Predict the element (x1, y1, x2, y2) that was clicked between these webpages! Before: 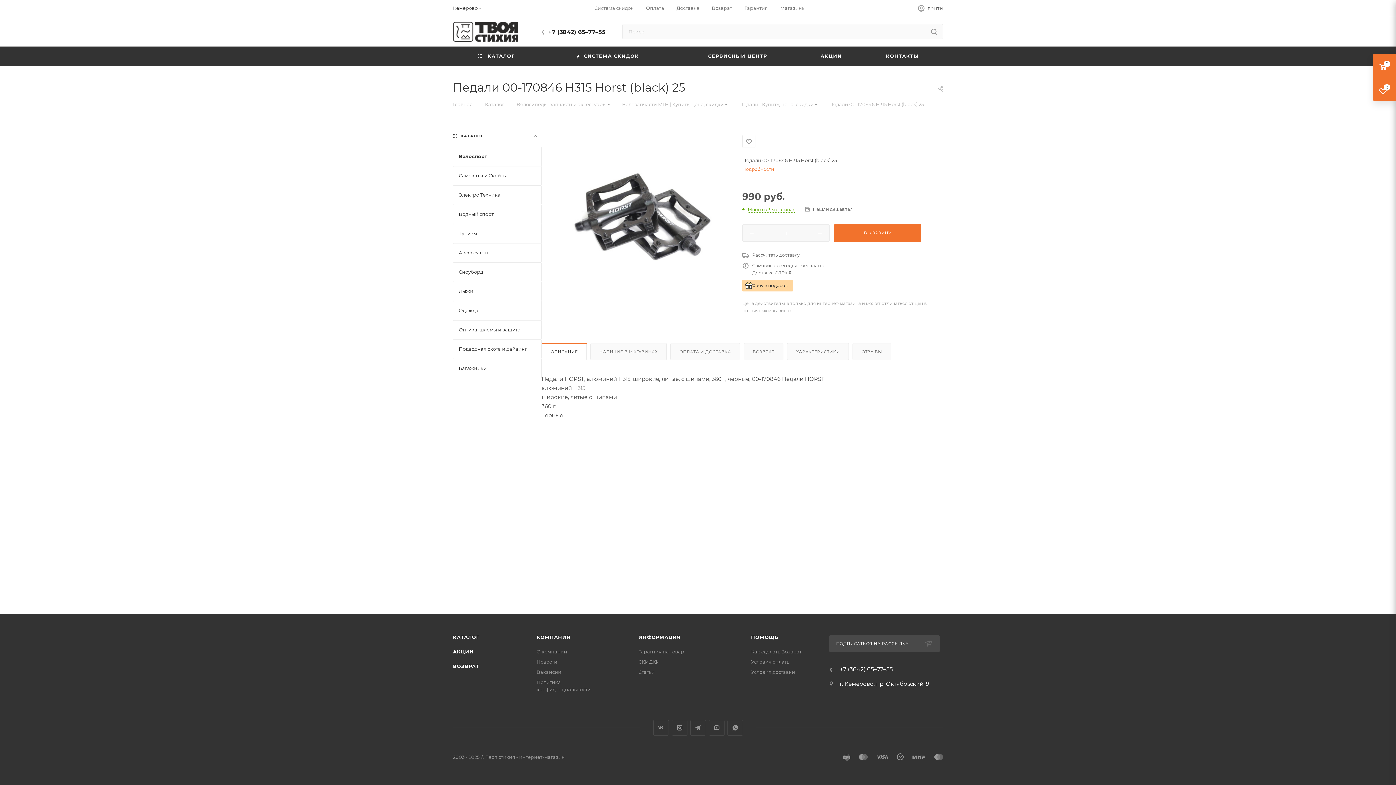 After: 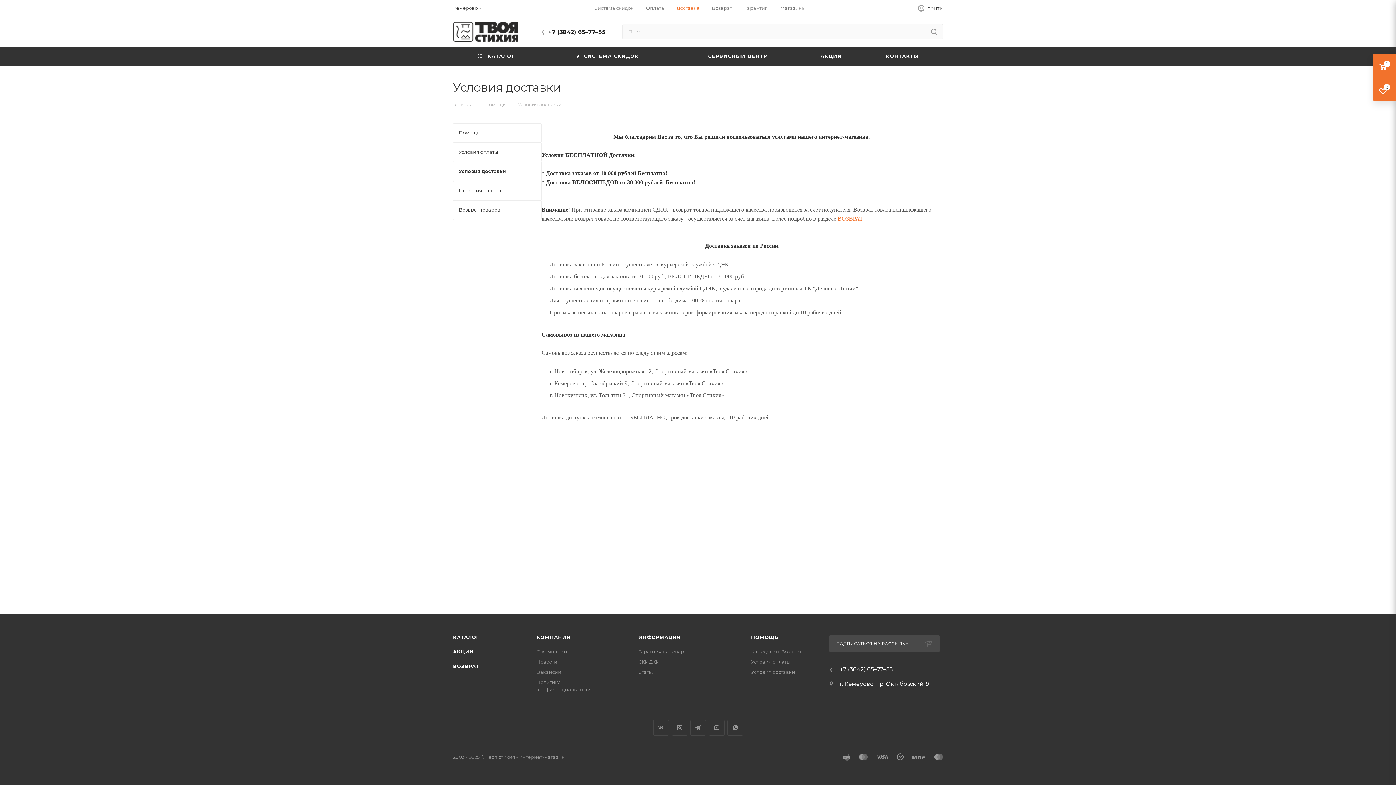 Action: label: Доставка bbox: (676, 4, 699, 11)